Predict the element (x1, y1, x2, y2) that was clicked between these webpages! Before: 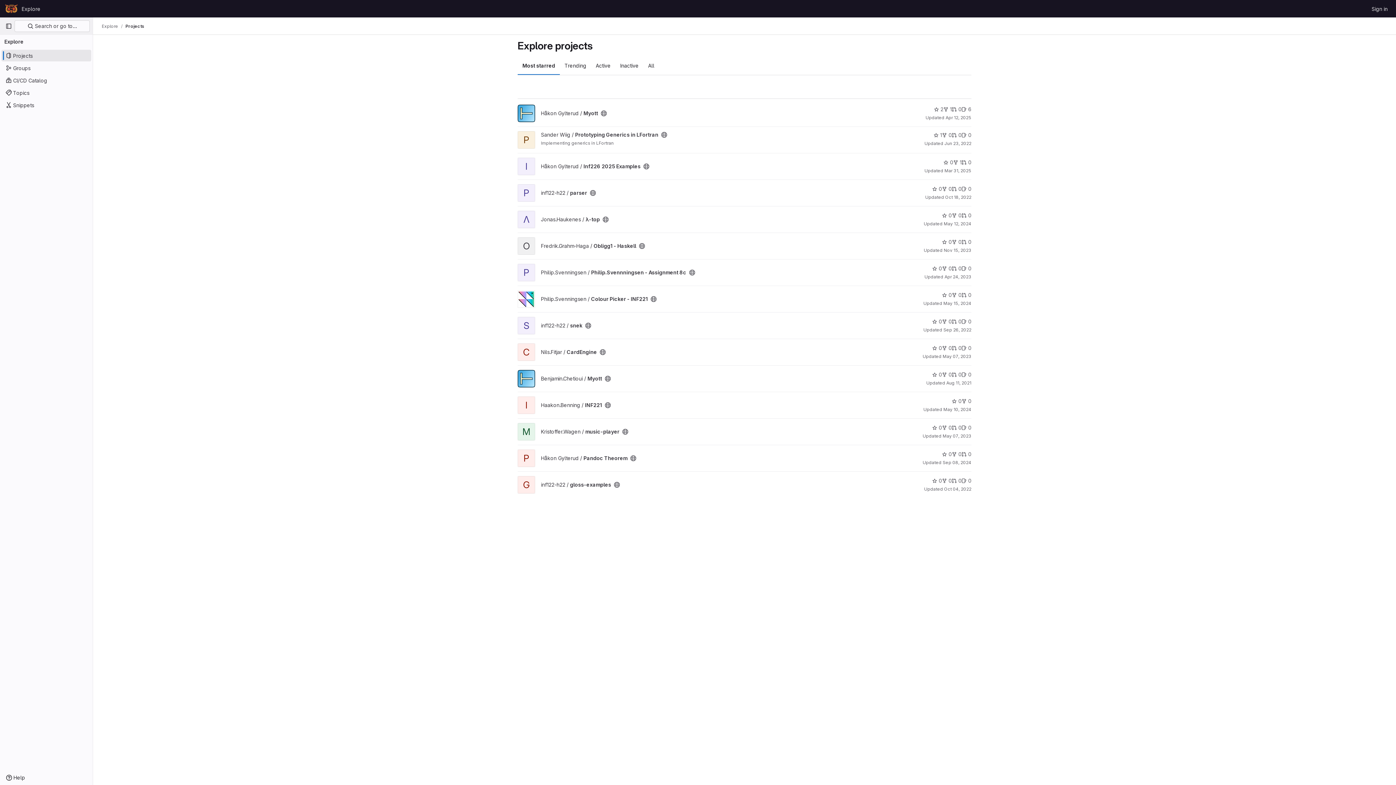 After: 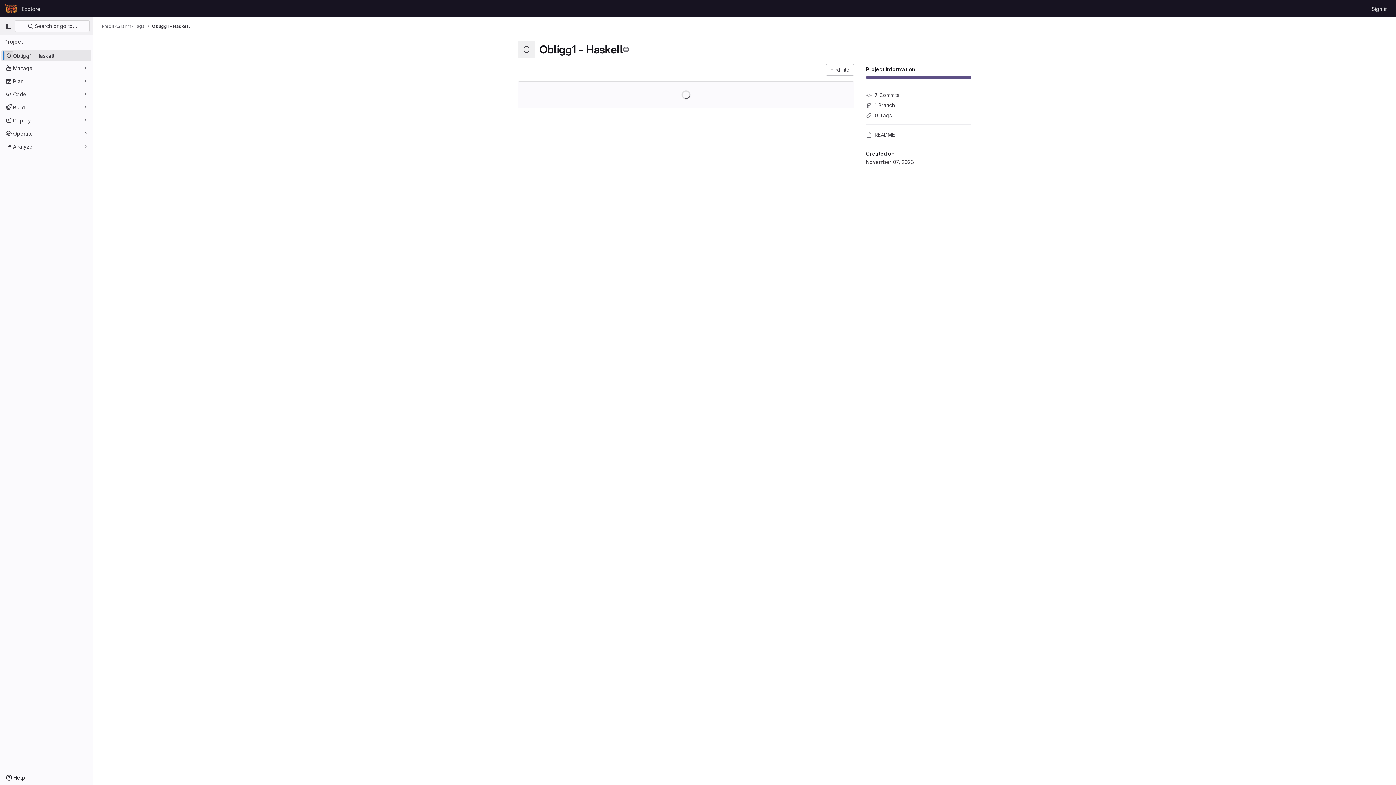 Action: label: Fredrik.Grahm-Haga / Obligg1 - Haskell bbox: (541, 242, 636, 249)